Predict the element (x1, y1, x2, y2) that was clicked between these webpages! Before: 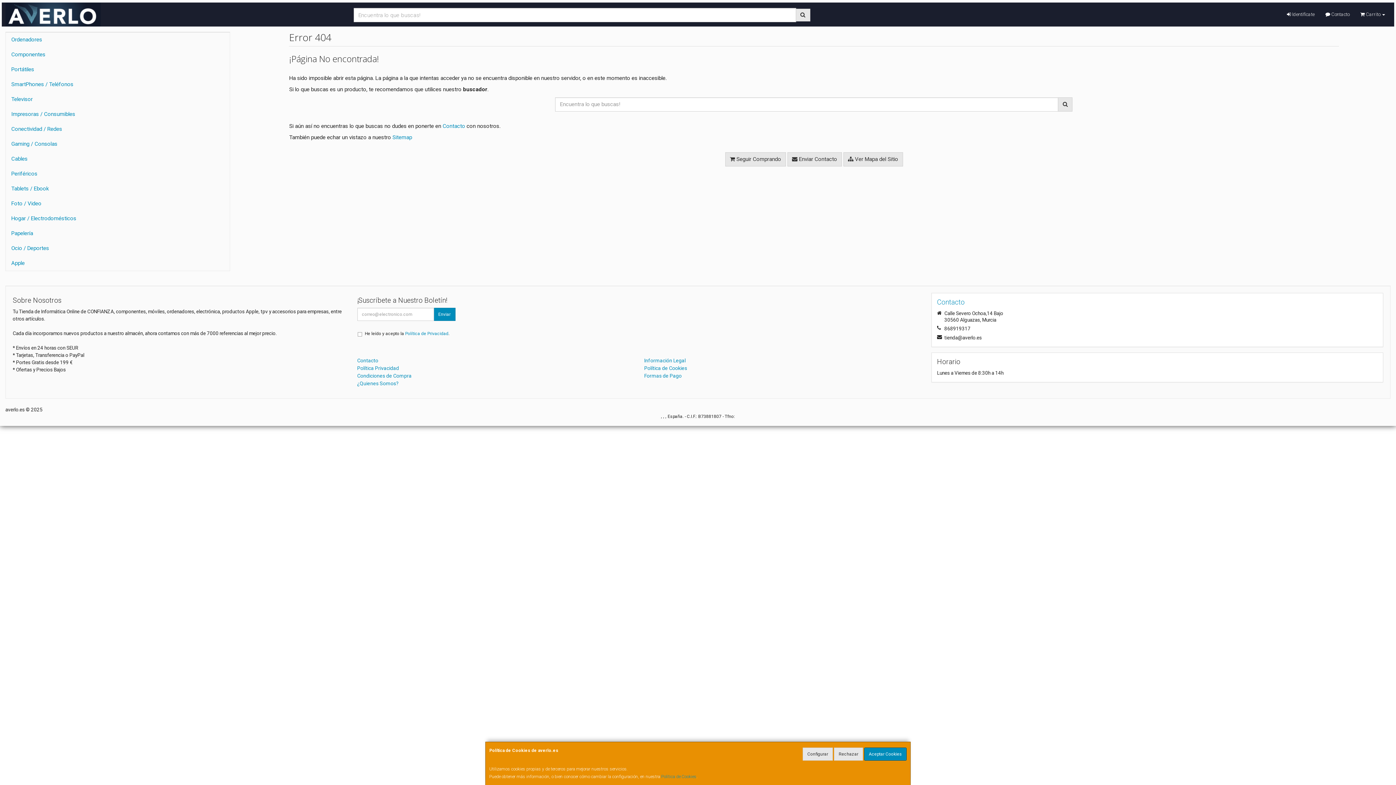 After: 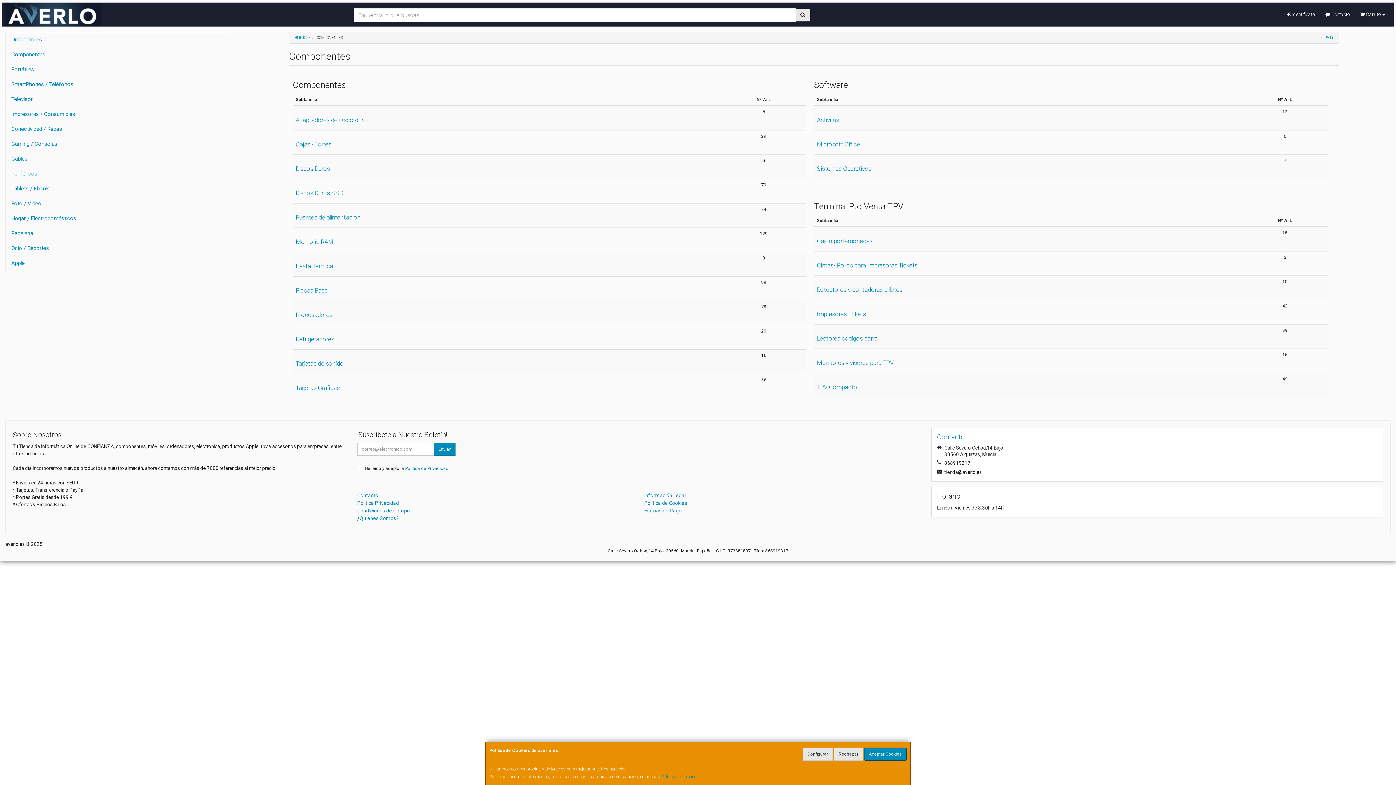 Action: label: Componentes bbox: (5, 47, 229, 62)